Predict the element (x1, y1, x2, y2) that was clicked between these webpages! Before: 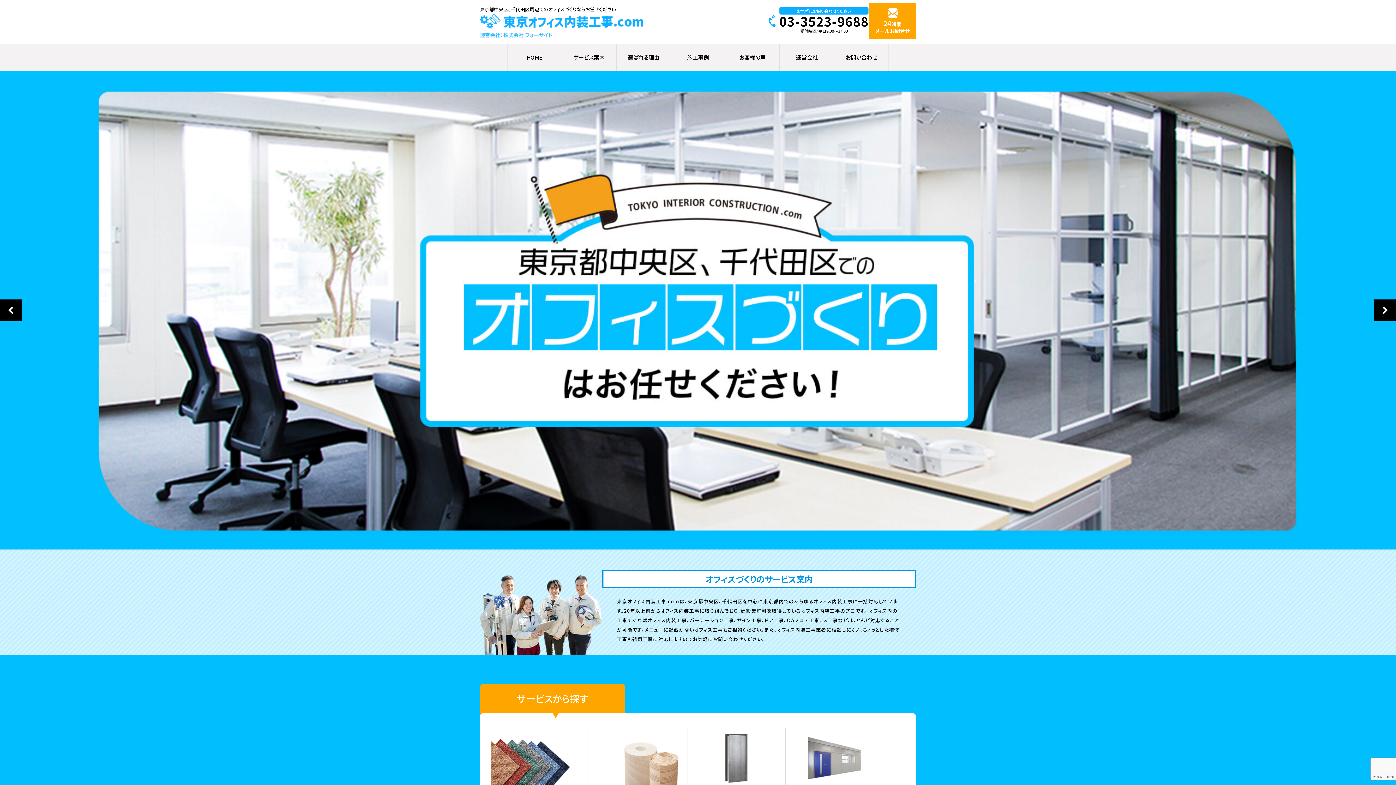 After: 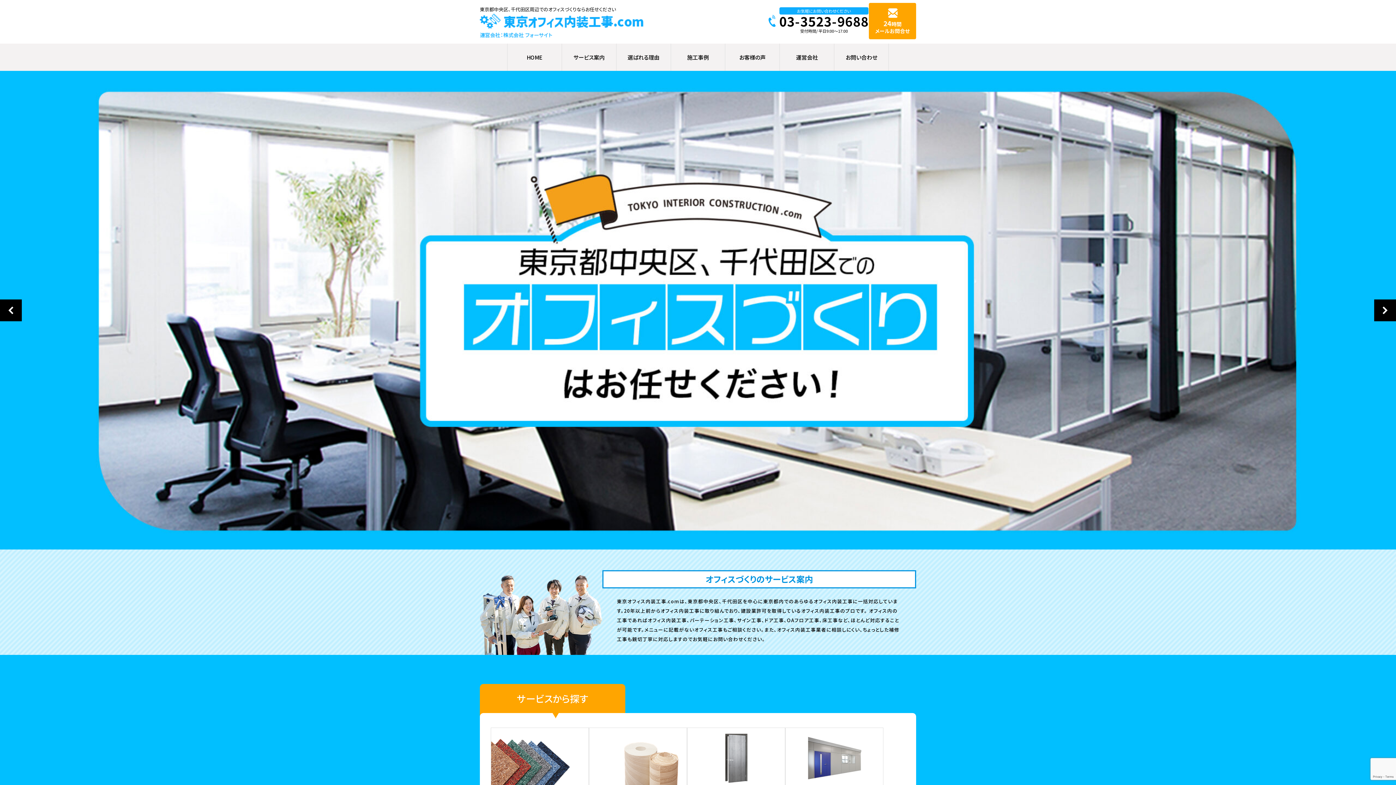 Action: bbox: (507, 43, 561, 70) label: HOME